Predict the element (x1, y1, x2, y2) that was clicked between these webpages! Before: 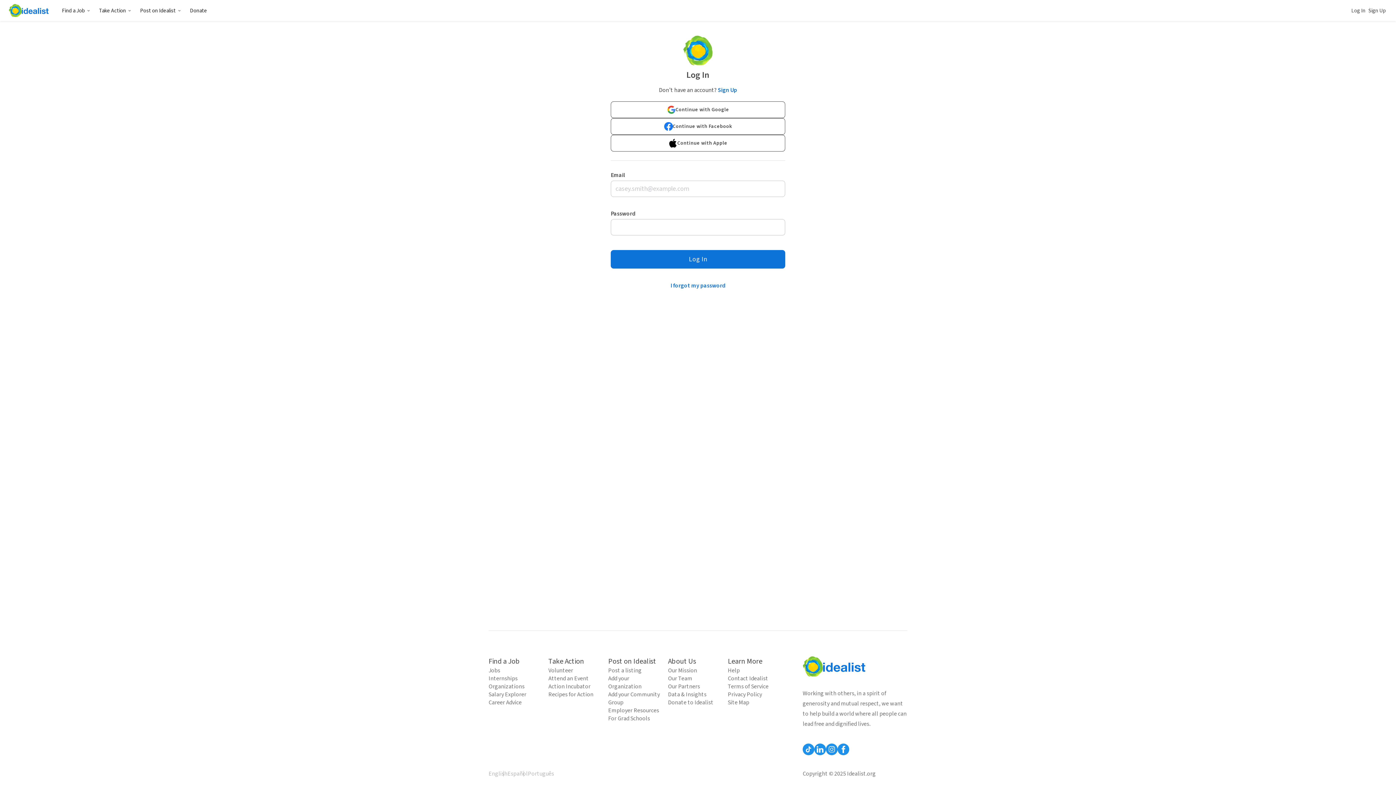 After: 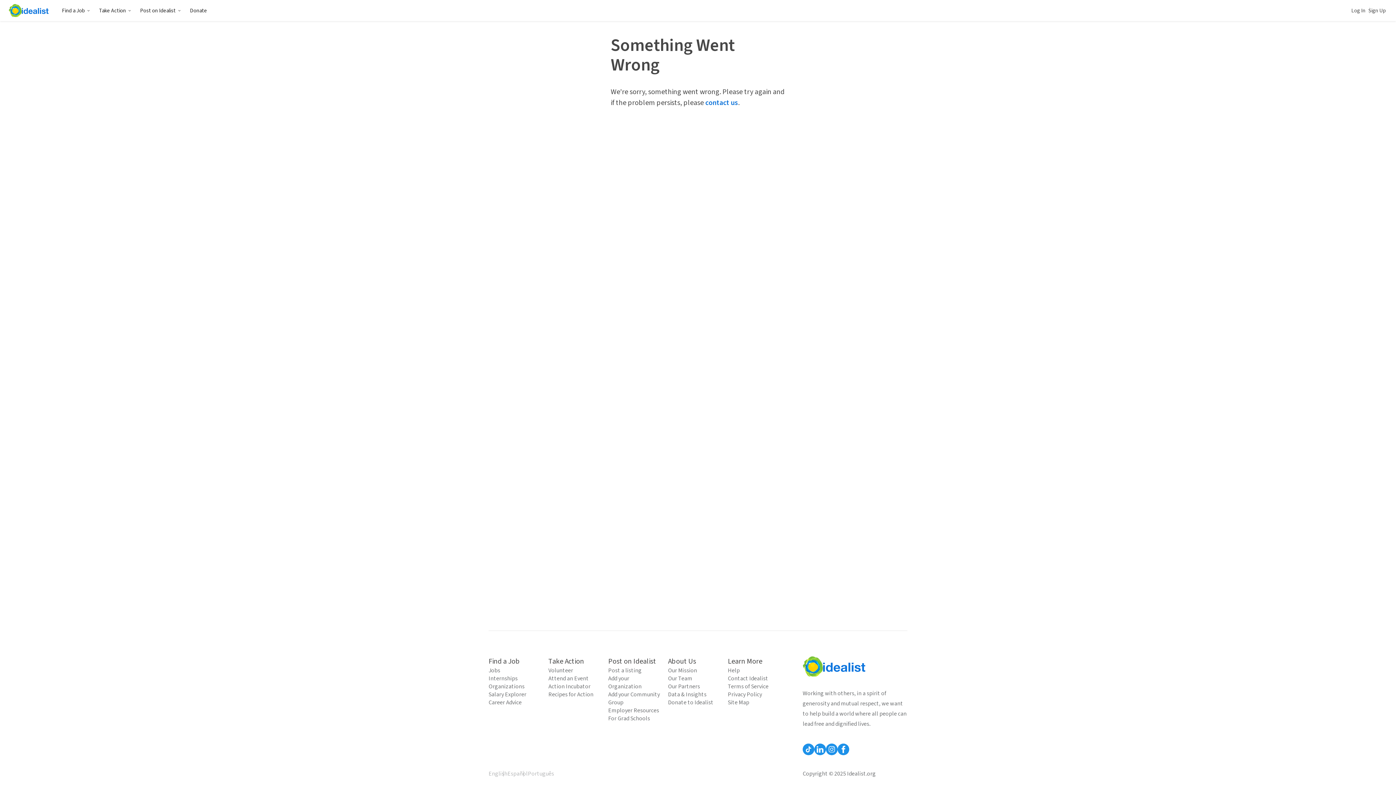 Action: label: Sign Up bbox: (718, 86, 737, 94)